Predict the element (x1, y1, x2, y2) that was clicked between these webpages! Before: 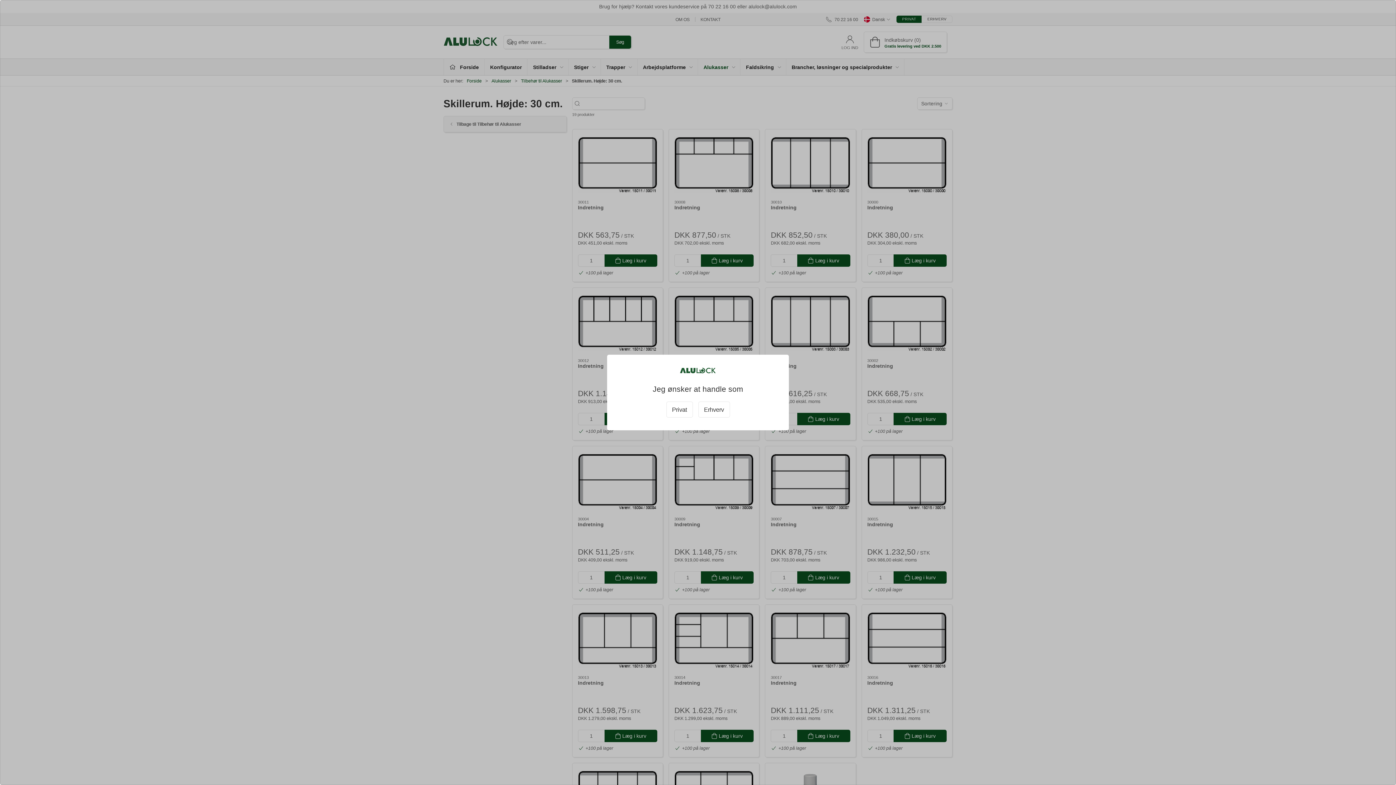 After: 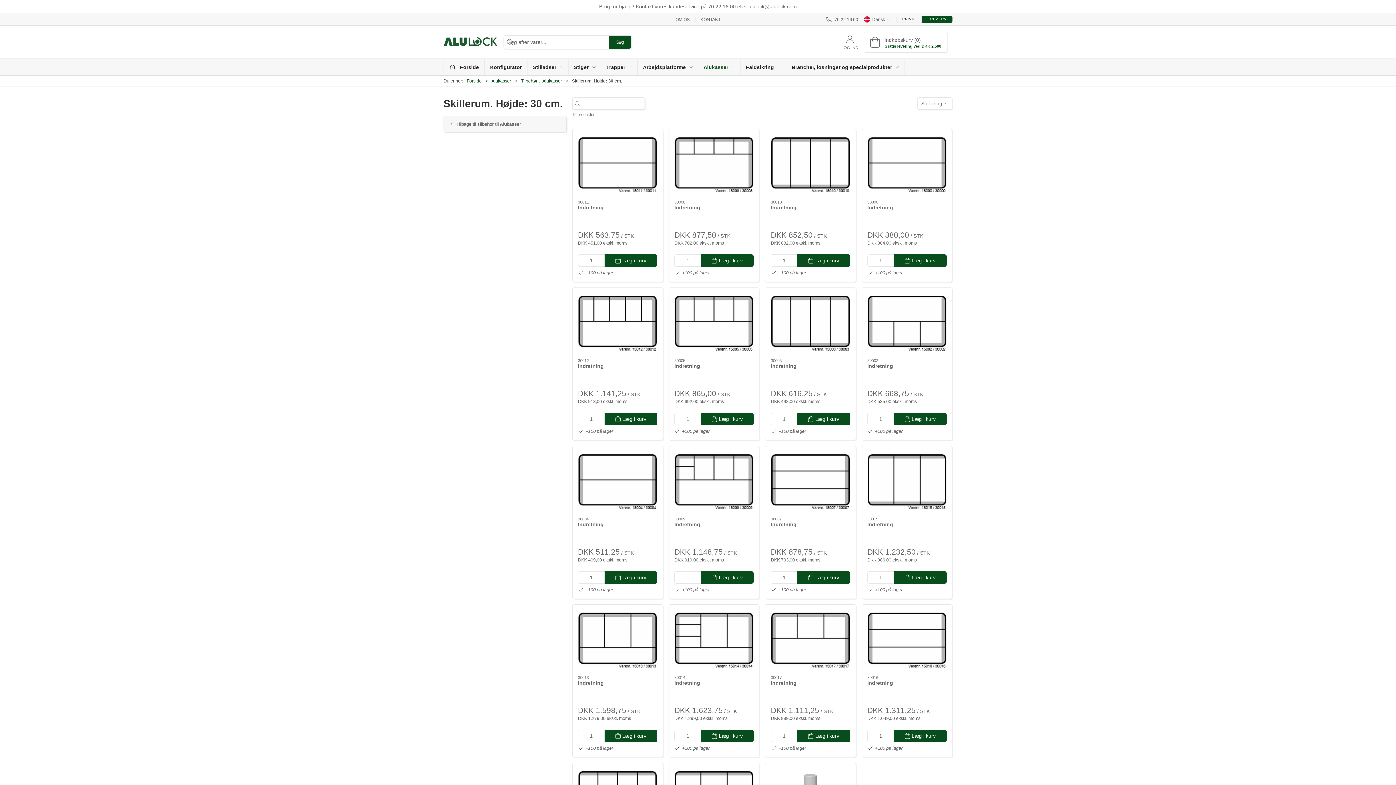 Action: bbox: (698, 401, 730, 417) label: Erhverv